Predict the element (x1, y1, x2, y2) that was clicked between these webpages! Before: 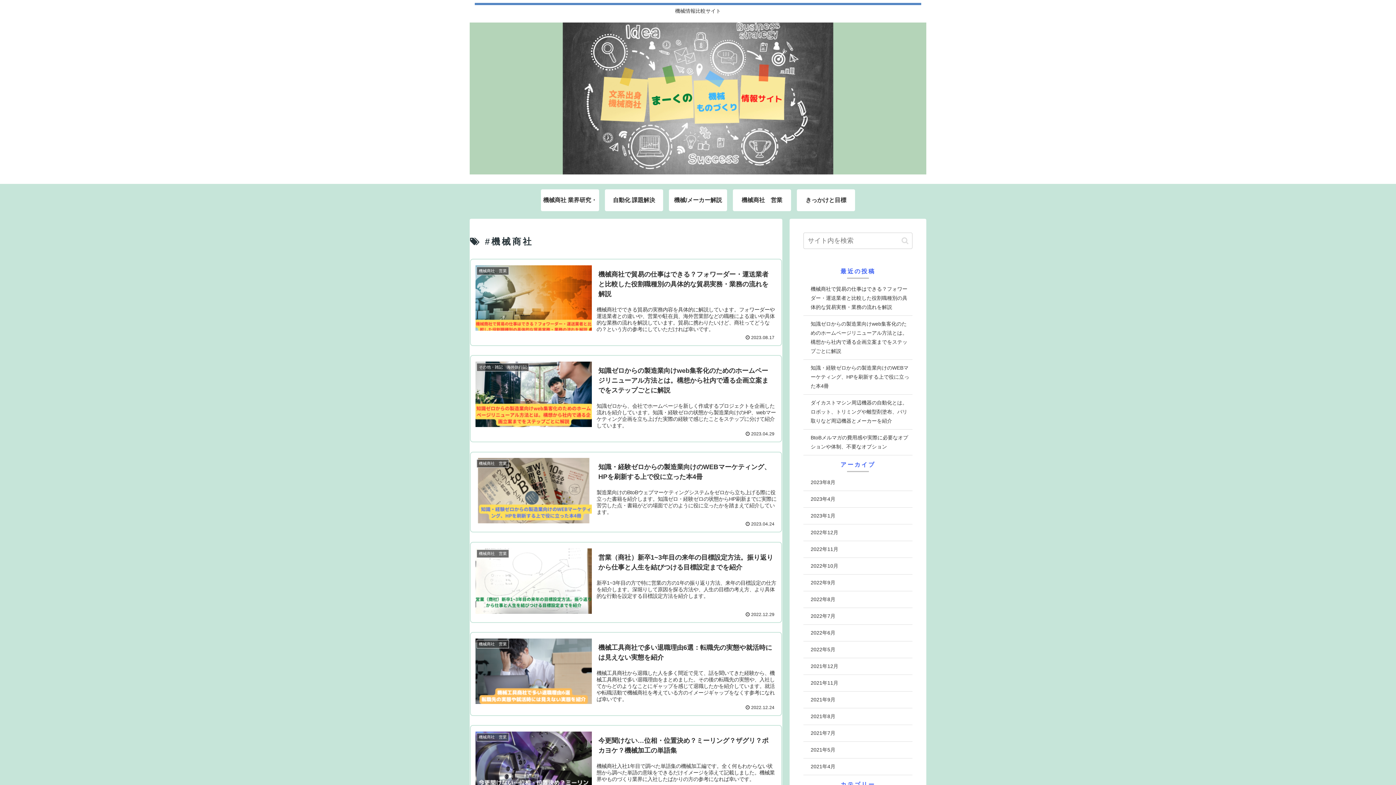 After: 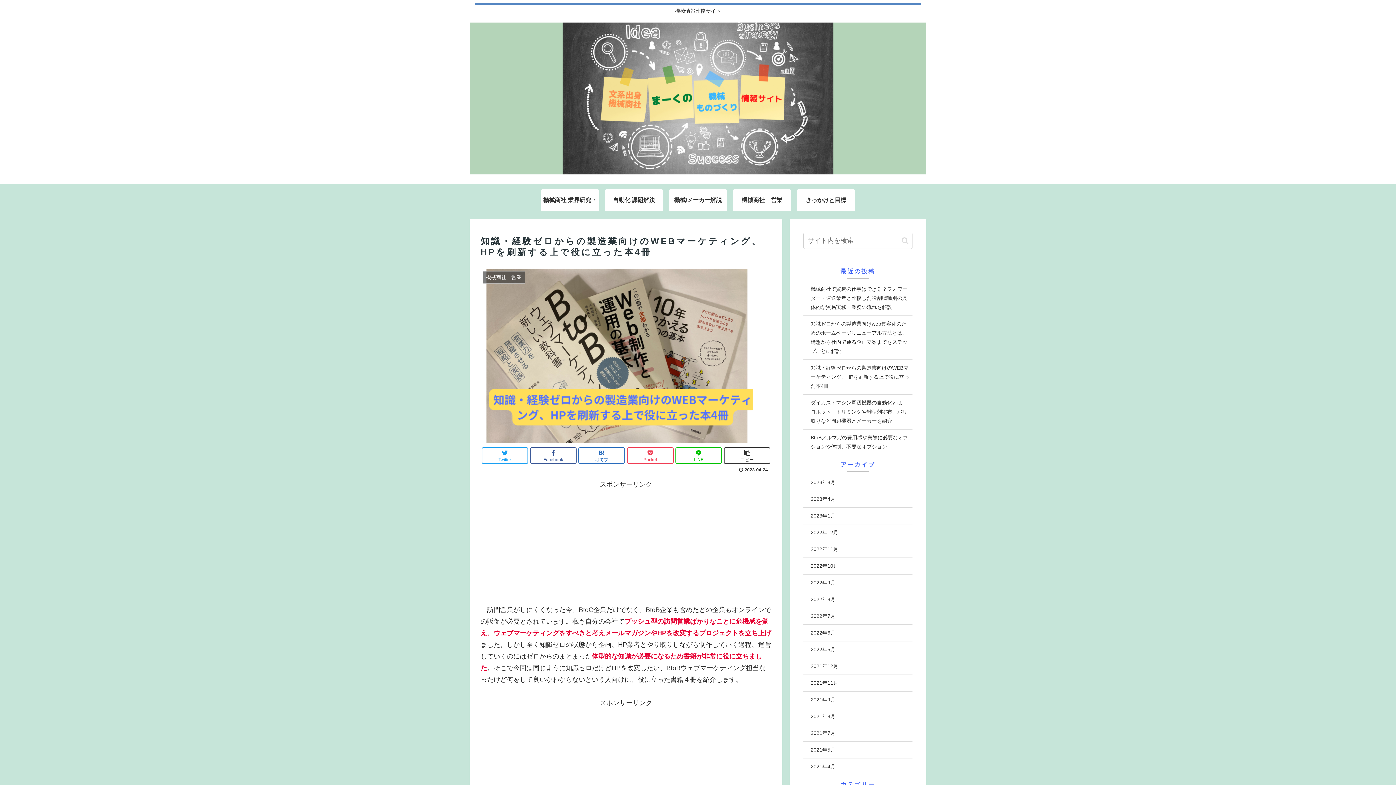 Action: label: 機械商社　営業
知識・経験ゼロからの製造業向けのWEBマーケティング、HPを刷新する上で役に立った本4冊
製造業向けのBtoBウェブマーケティングシステムをゼロから立ち上げる際に役立った書籍を紹介します。知識ゼロ・経験ゼロの状態からHP刷新までに実際に苦労した点・書籍がどの場面でどのように役に立ったかを踏まえて紹介しています。
 2023.04.24 bbox: (470, 451, 782, 532)